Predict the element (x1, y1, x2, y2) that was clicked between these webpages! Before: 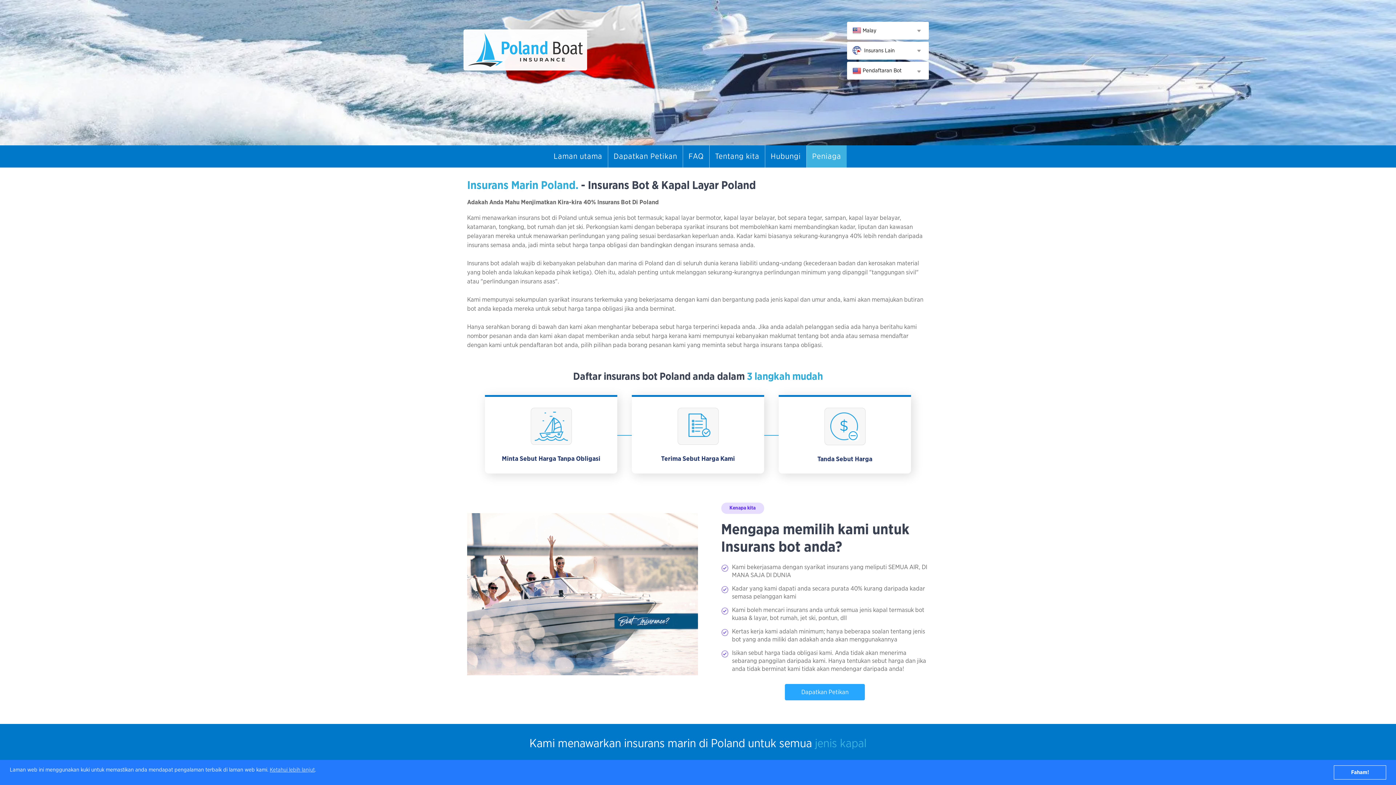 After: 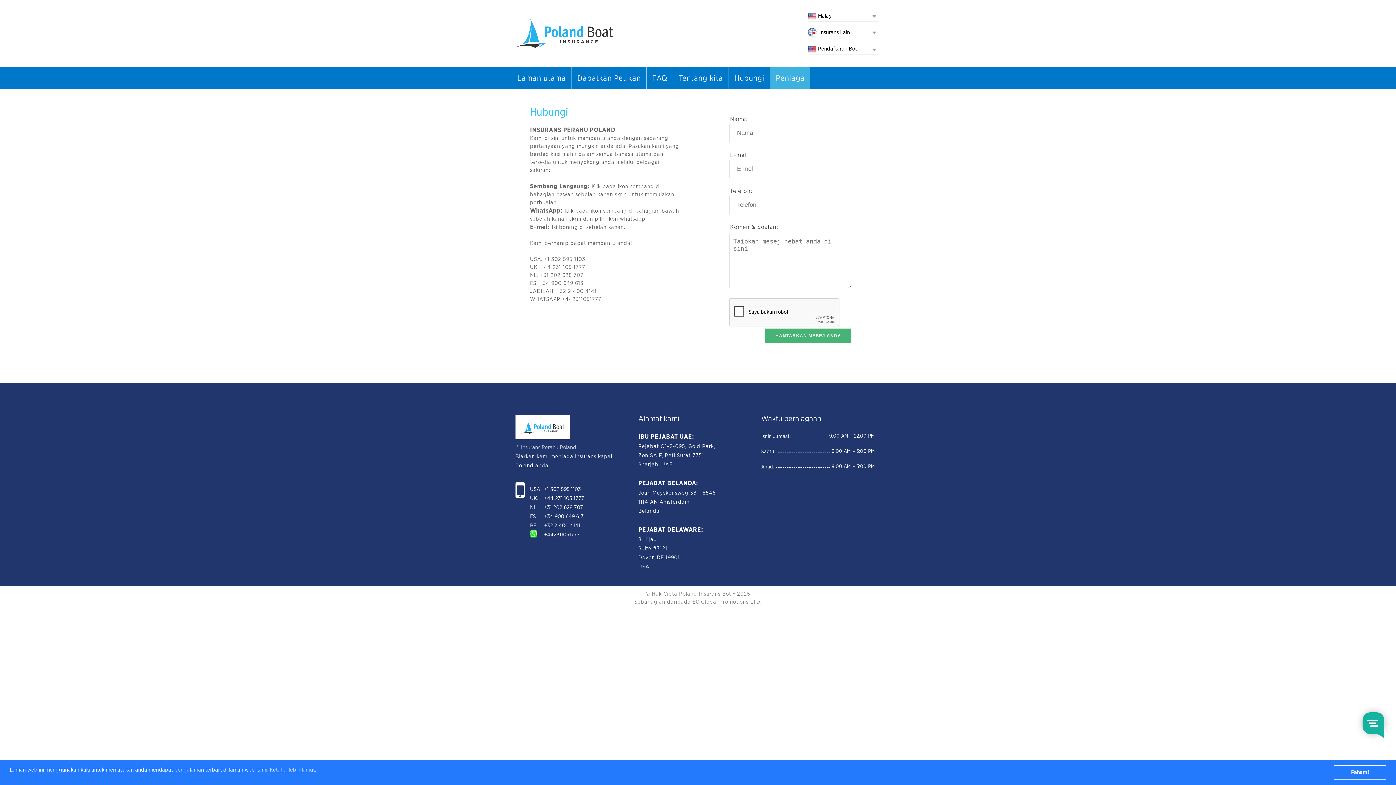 Action: bbox: (765, 145, 806, 167) label: Hubungi